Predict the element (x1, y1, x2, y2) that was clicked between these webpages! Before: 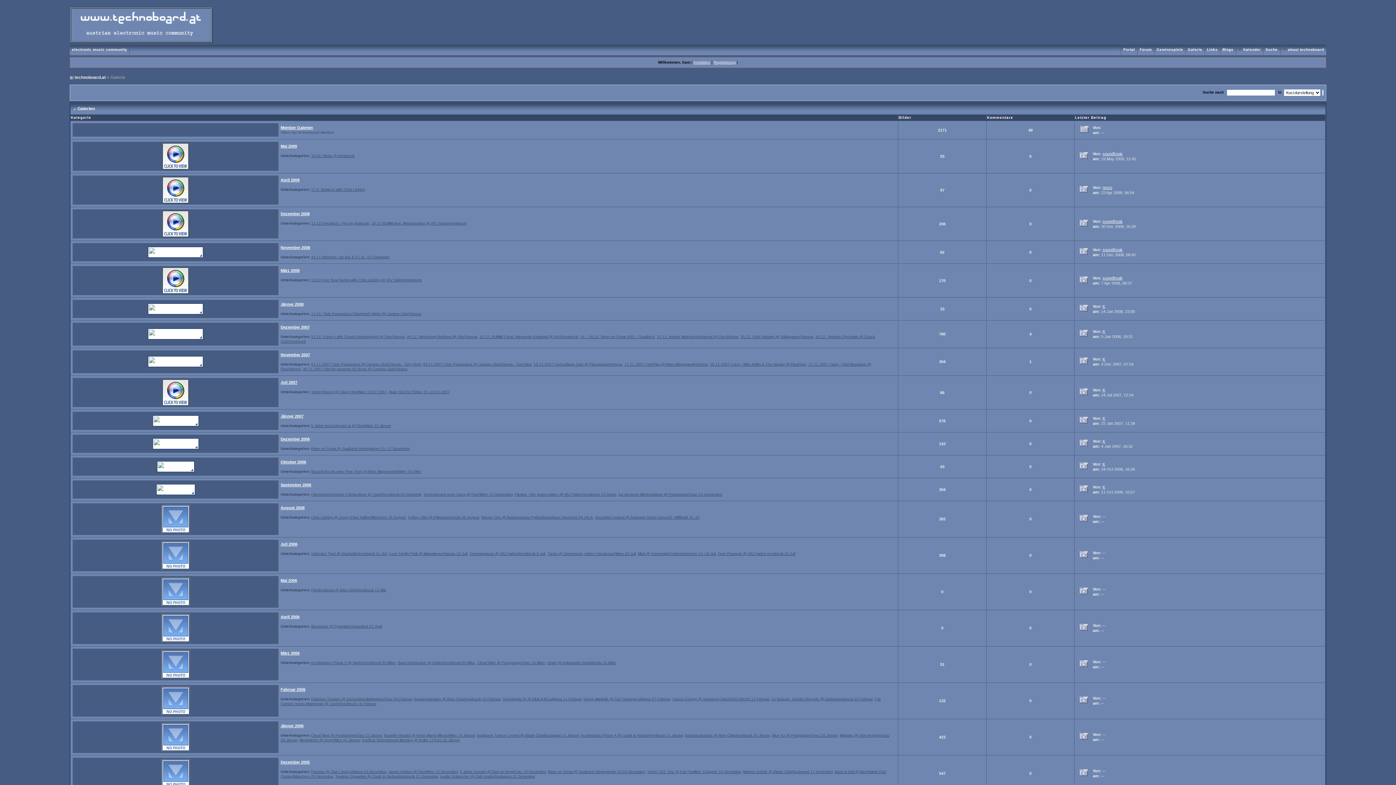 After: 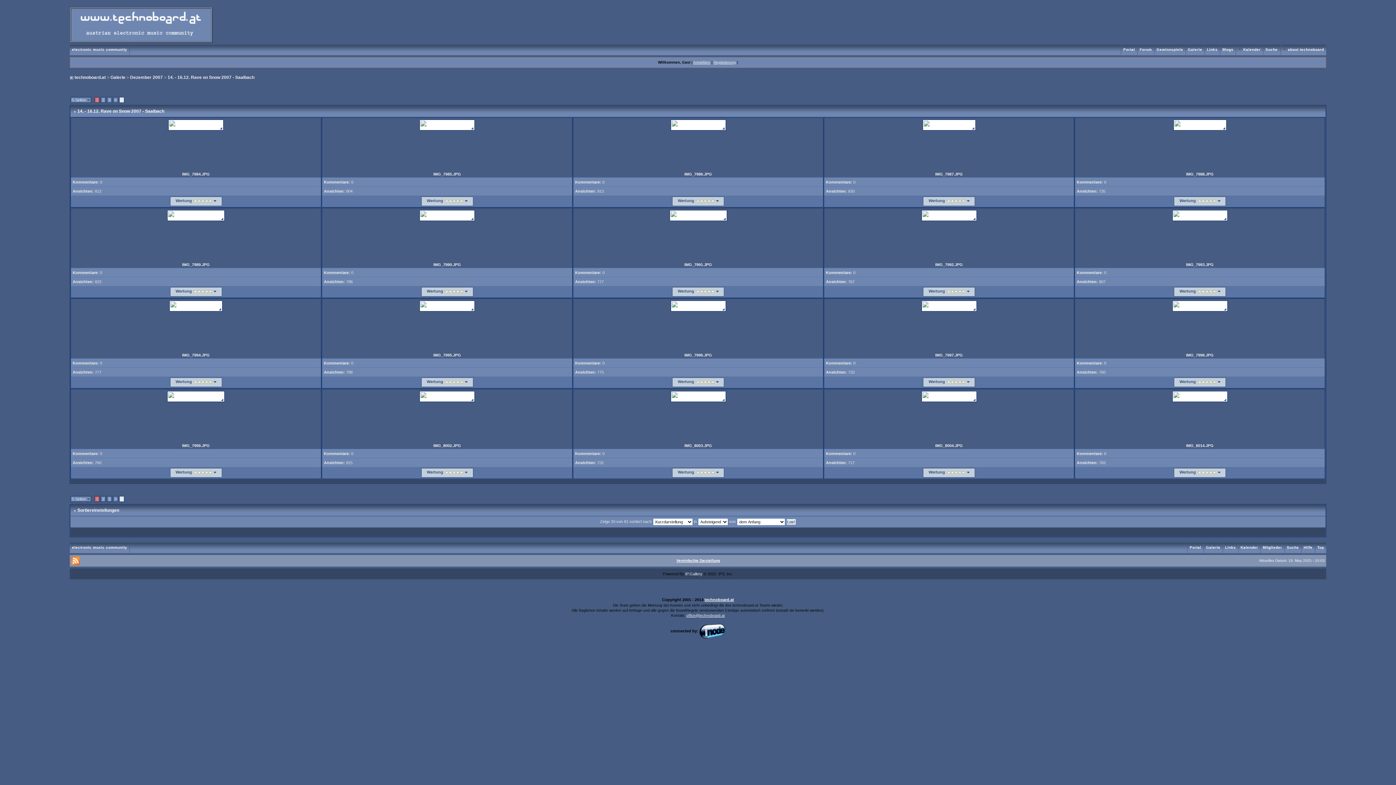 Action: bbox: (580, 334, 654, 338) label: 14. - 16.12. Rave on Snow 2007 - Saalbach